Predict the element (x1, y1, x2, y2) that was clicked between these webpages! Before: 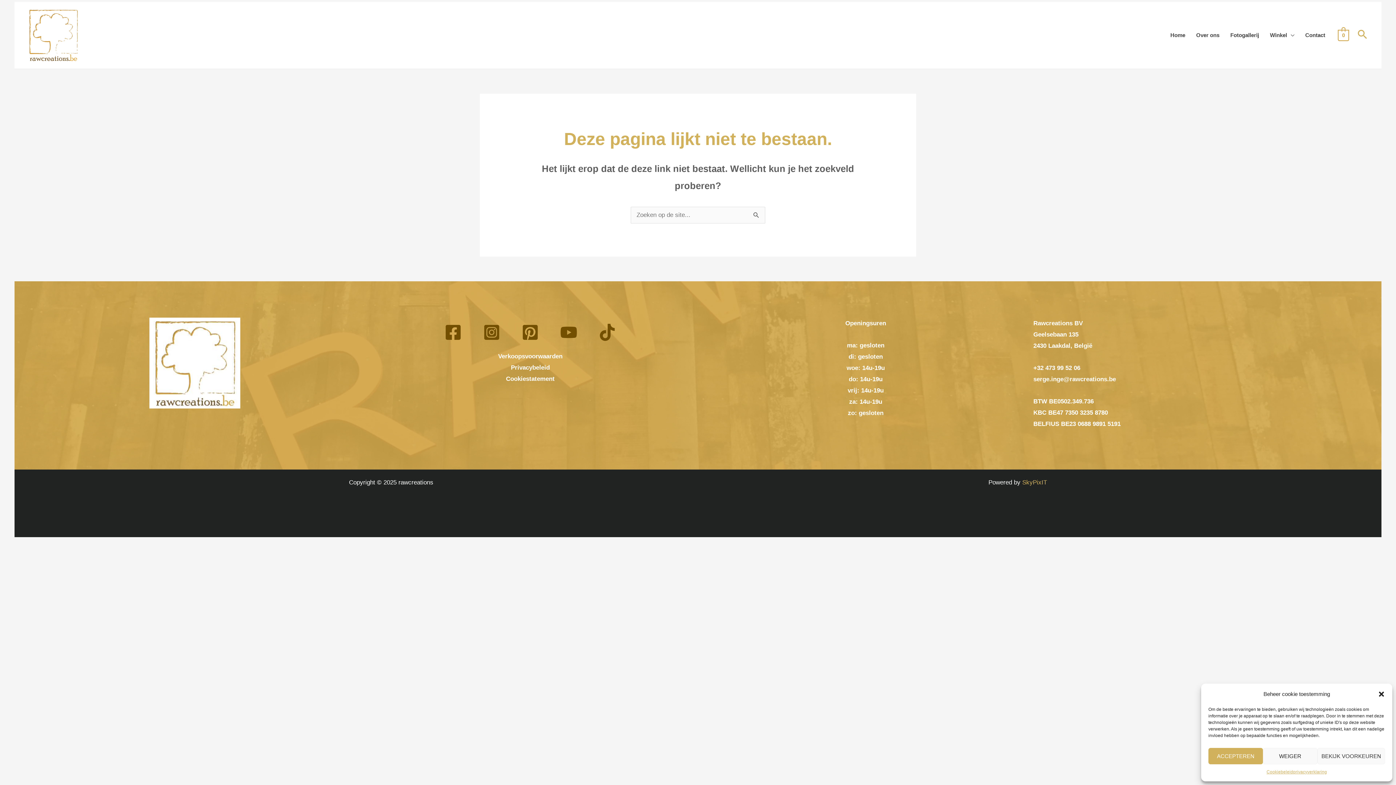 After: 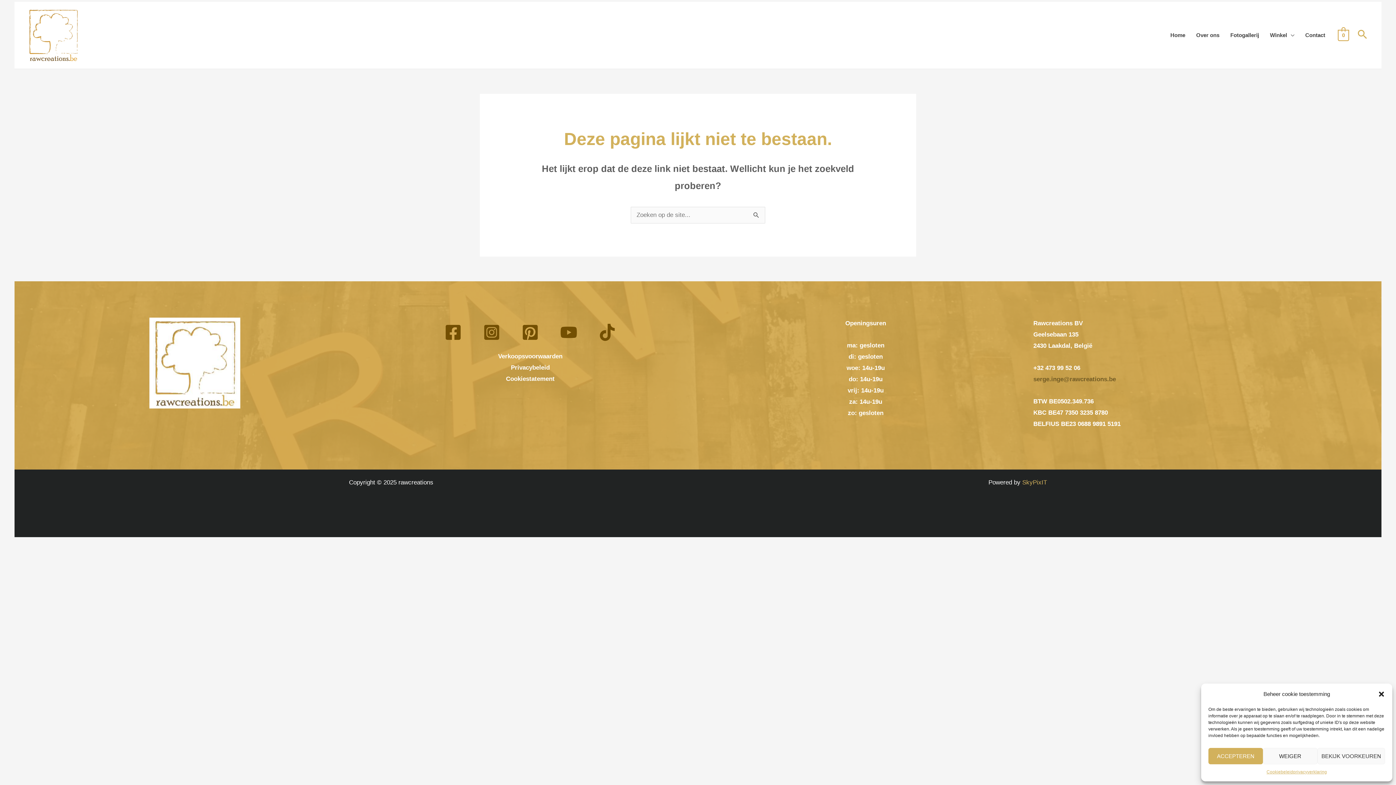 Action: label: serge.inge@rawcreations.be bbox: (1033, 375, 1116, 382)